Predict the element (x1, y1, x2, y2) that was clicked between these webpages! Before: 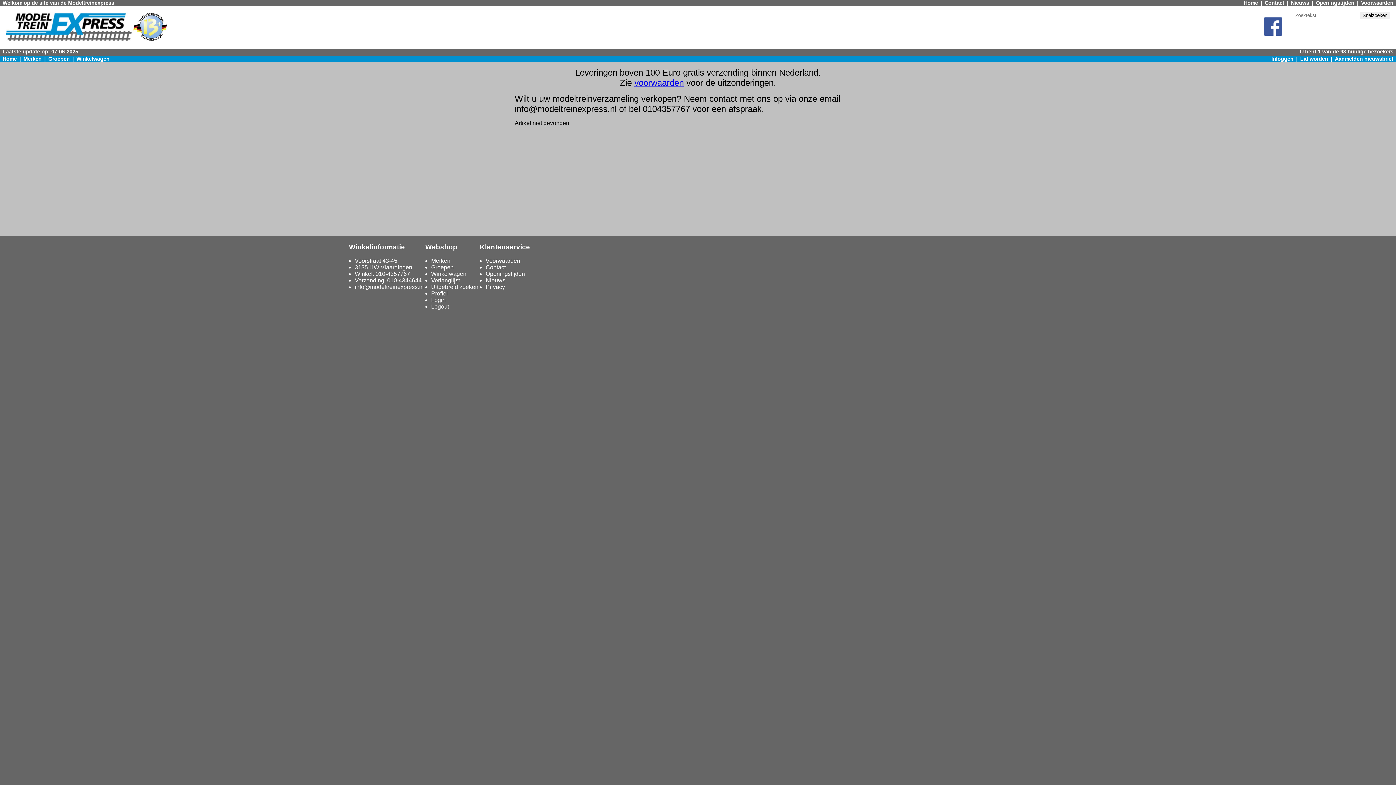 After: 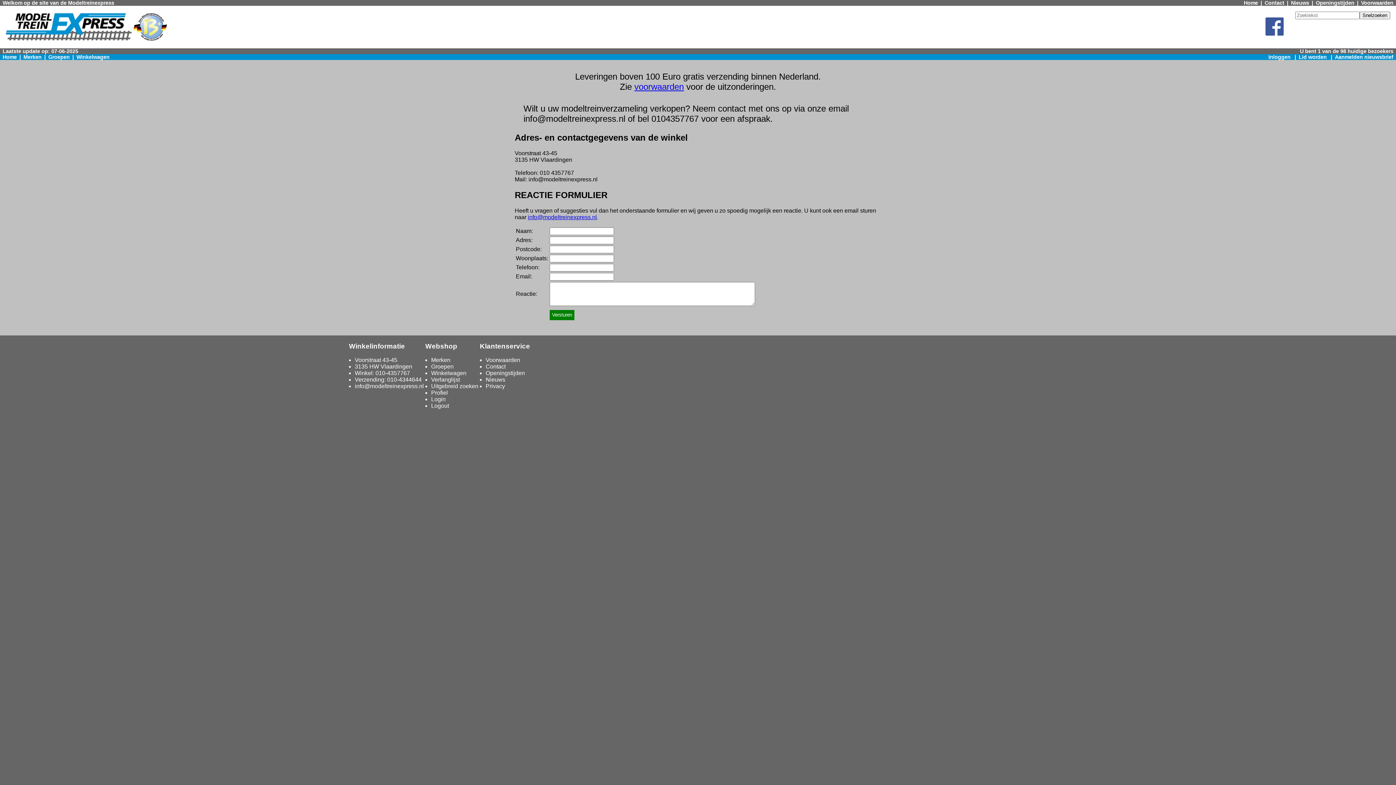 Action: bbox: (485, 264, 505, 270) label: Contact